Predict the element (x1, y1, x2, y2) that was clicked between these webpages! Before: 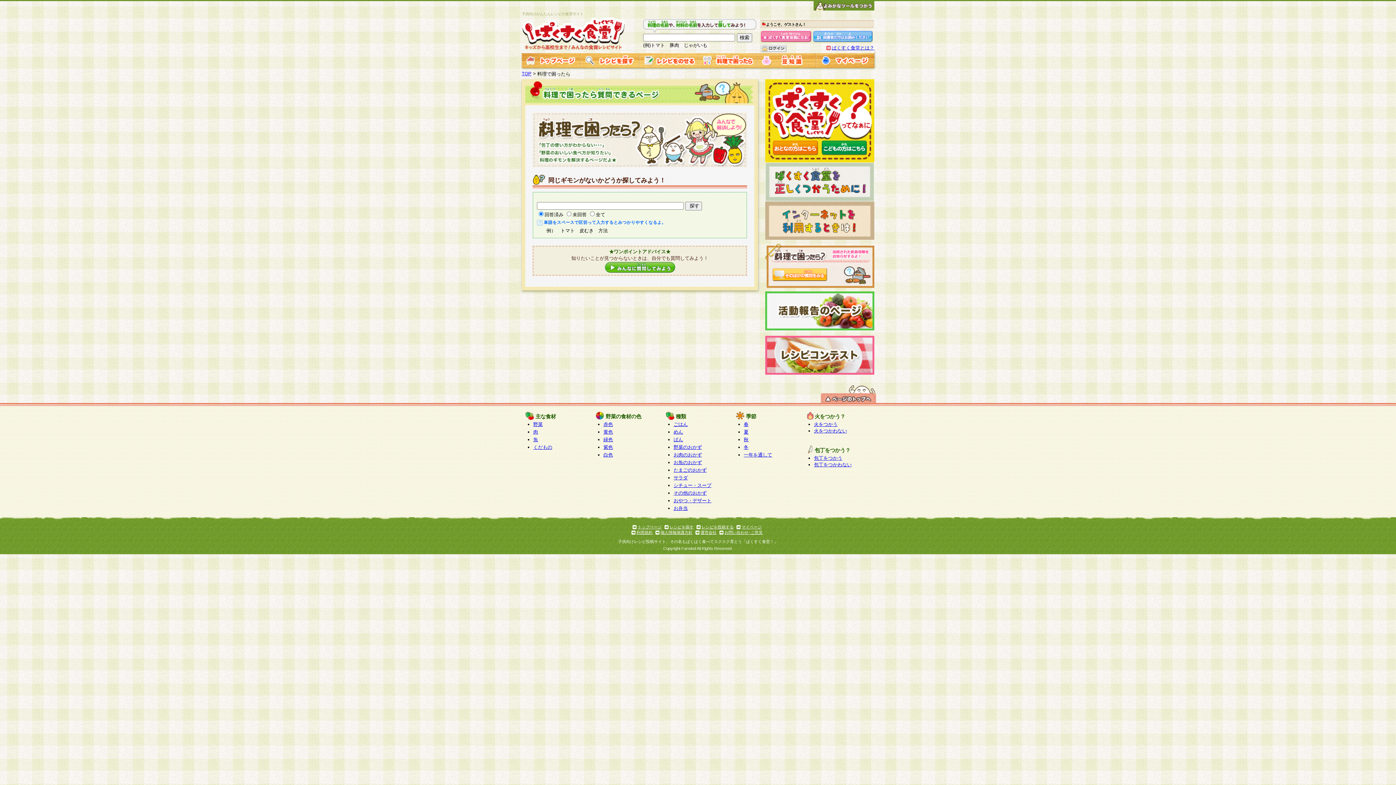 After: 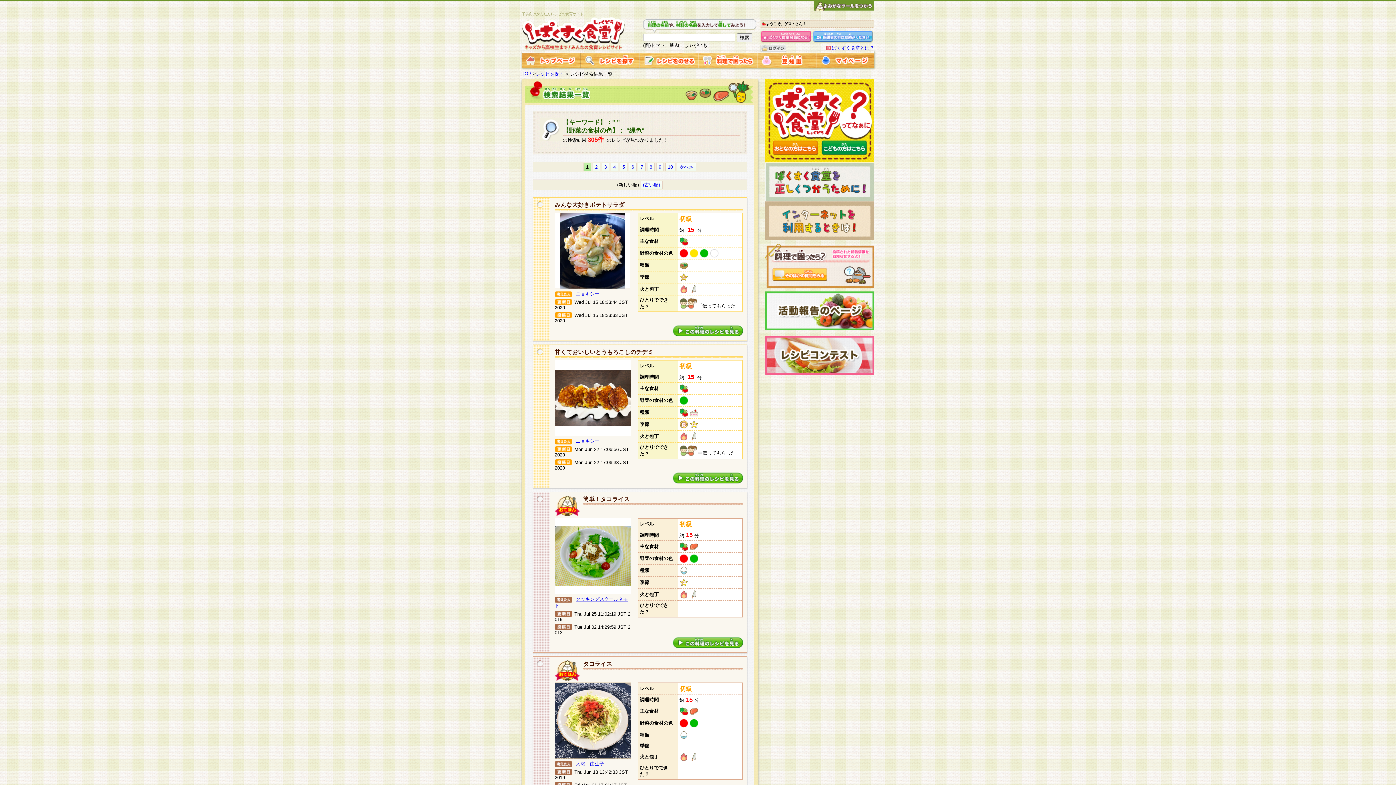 Action: label: 緑色 bbox: (603, 437, 613, 442)